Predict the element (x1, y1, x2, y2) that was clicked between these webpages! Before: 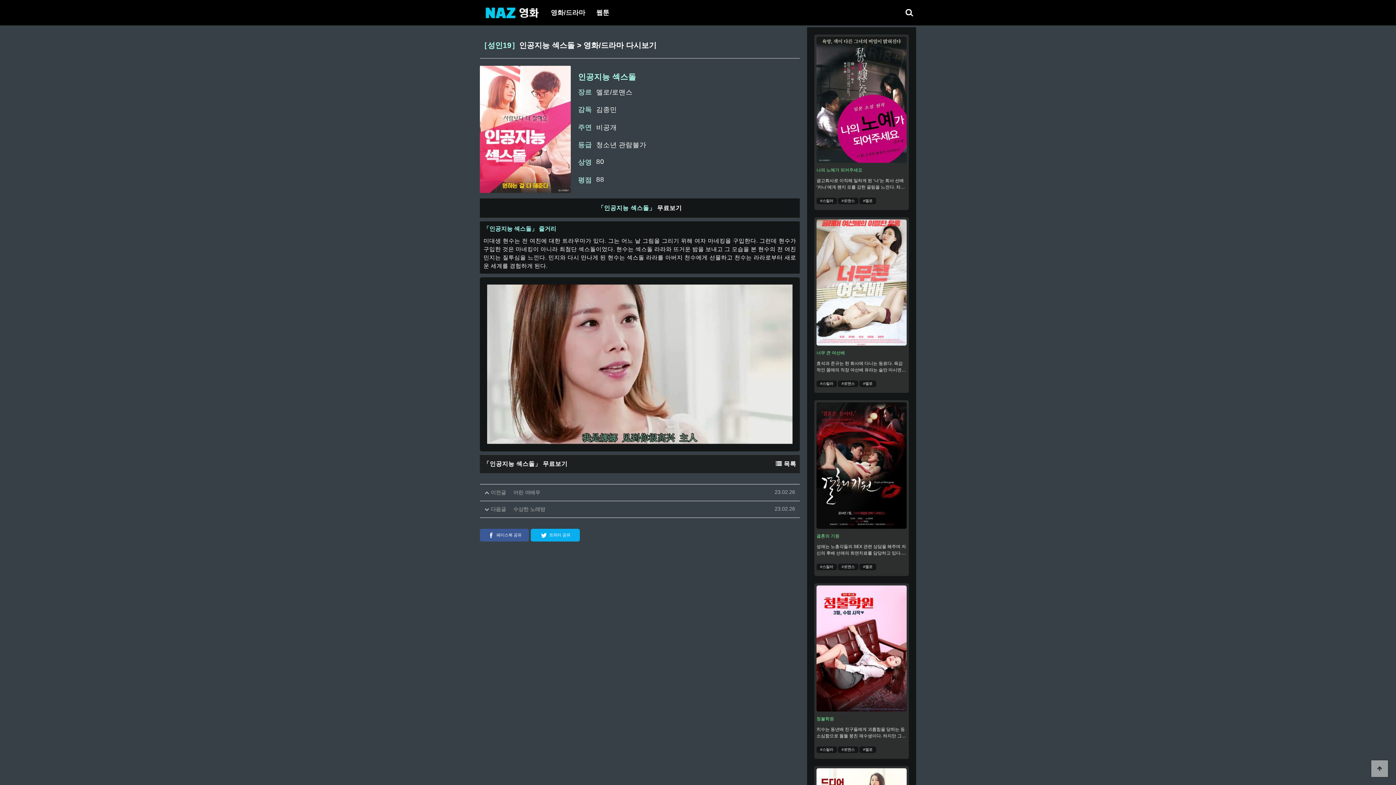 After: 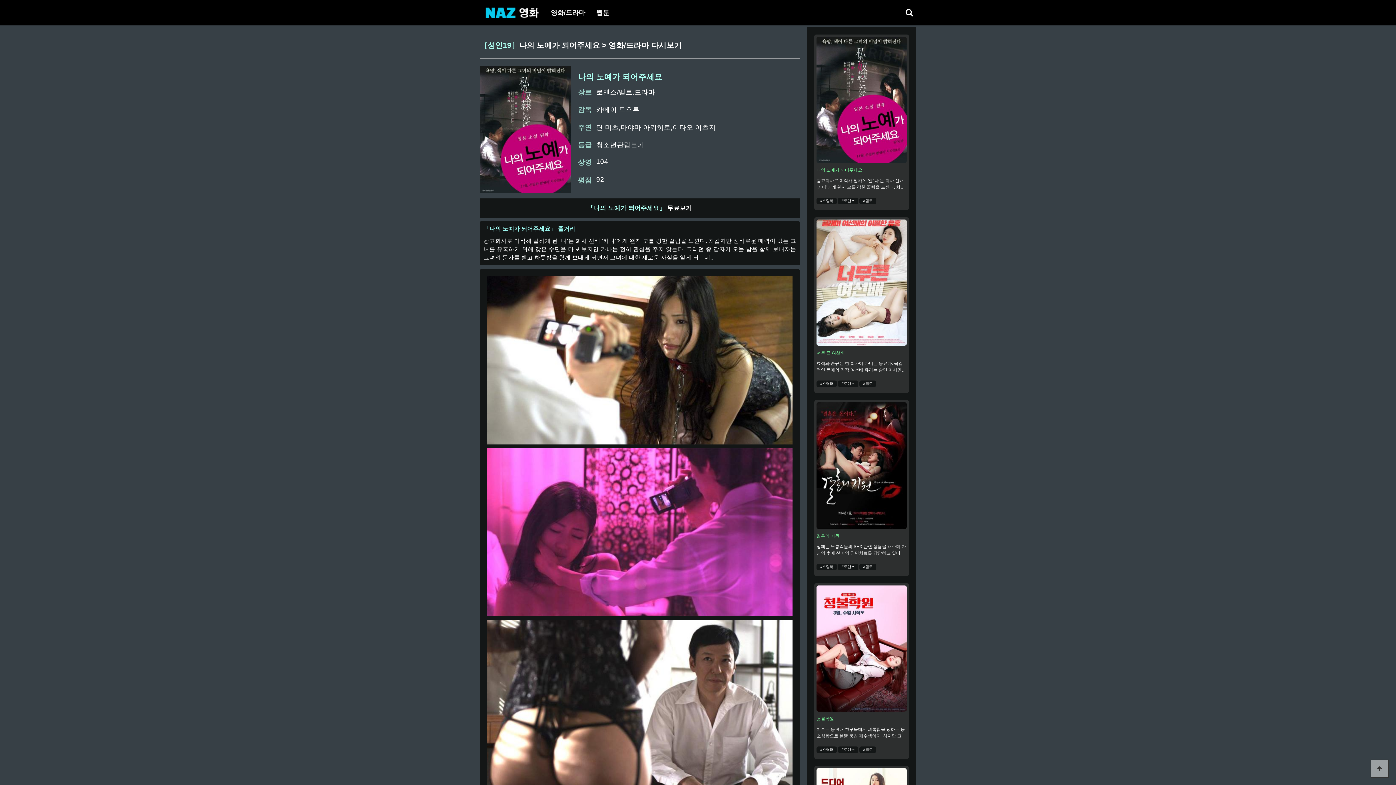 Action: label: 나의 노예가 되어주세요
광고회사로 이직해 일하게 된 ‘나’는 회사 선배 ‘카나’에게 왠지 모를 강한 끌림을 느낀다. 차갑지만 신비로운 매력이 있는 그녀를 유혹하기 위해 갖은 수단을 다 써보지만 카나는 전혀 관심을 주지 않는다. 그러던 중 갑자기 오늘 밤을 함께 보내자는 그녀의 문자를 받고 하룻밤을 함께 보내게 되면서 그녀에 대한 새로운 사실을 알게 되는데..

#스릴러

#로맨스

#멜로 bbox: (816, 36, 906, 204)